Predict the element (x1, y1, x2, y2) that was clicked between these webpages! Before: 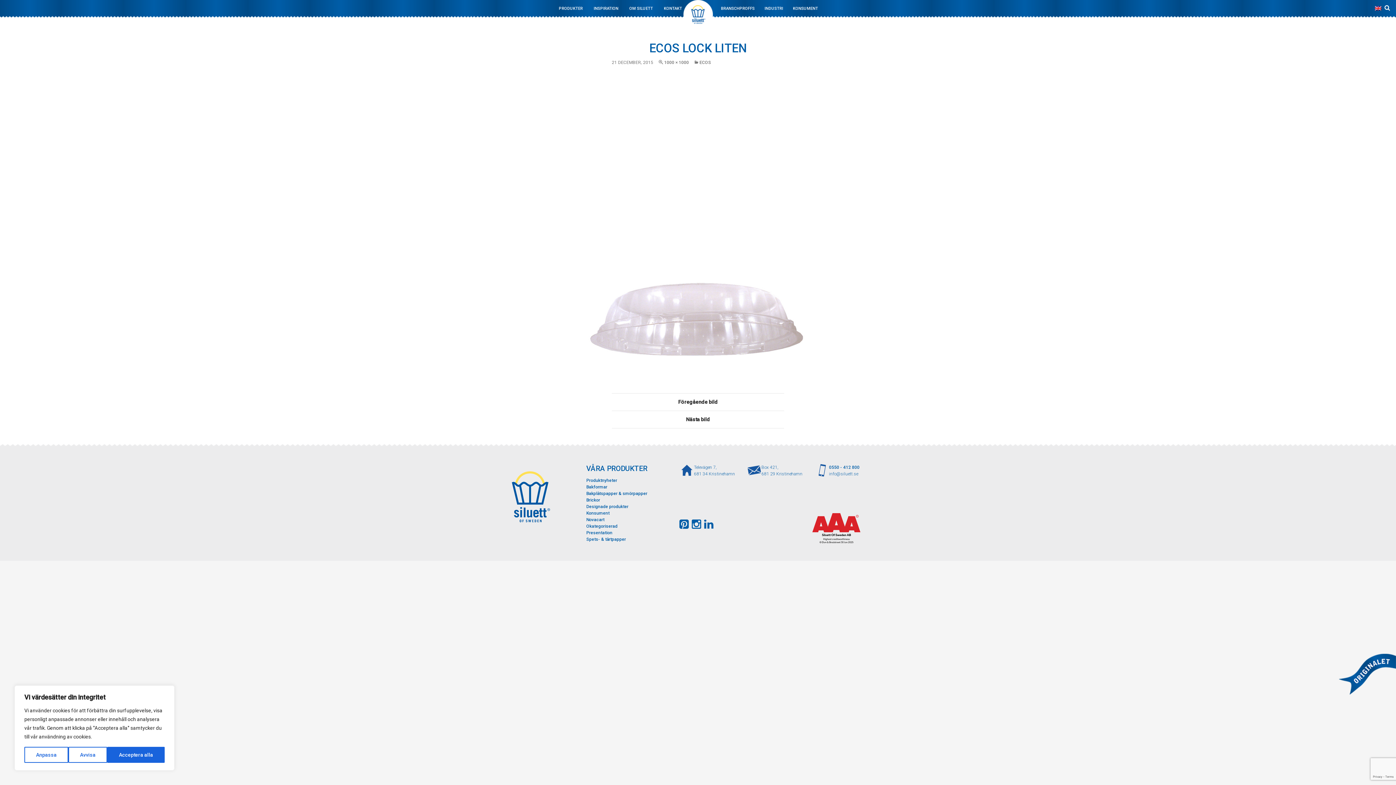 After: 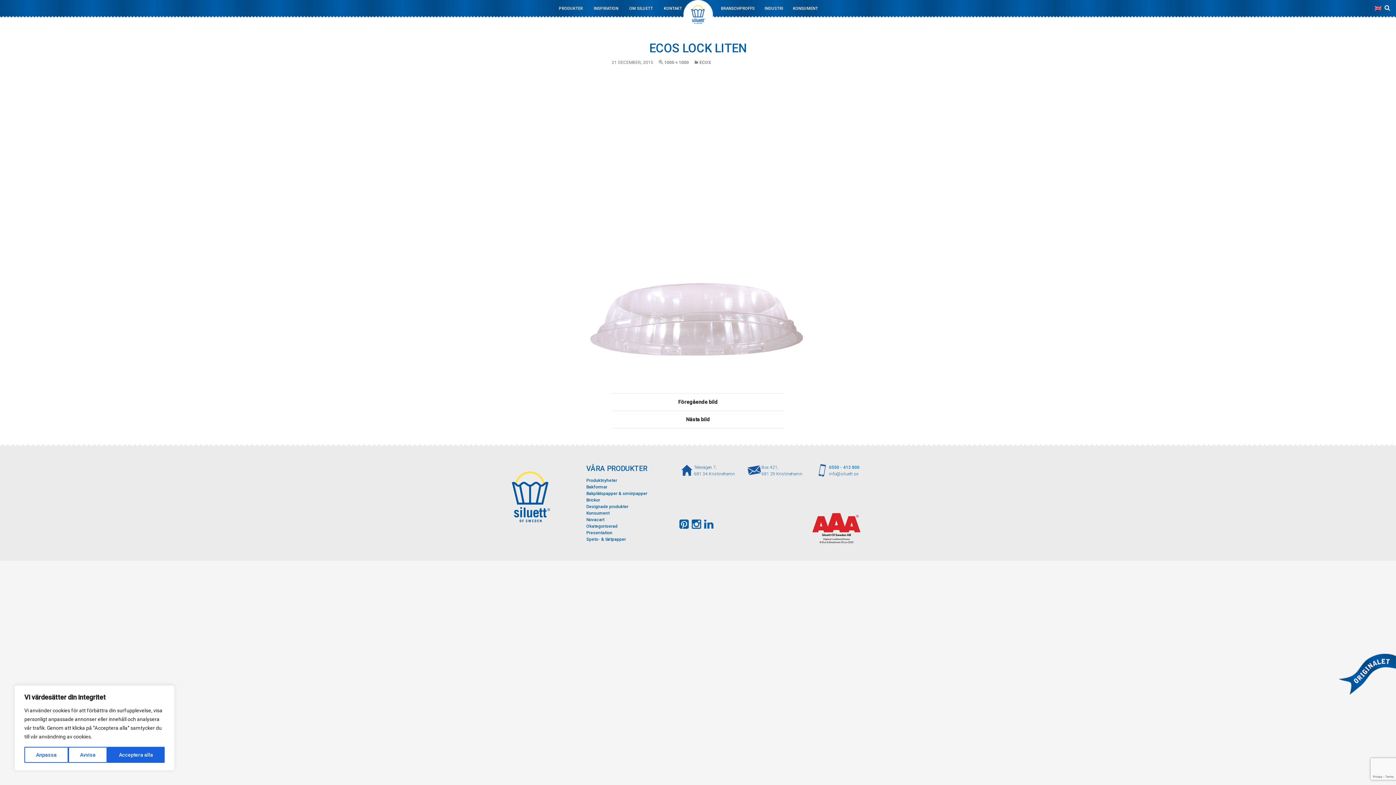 Action: label: 0550 - 412 800 bbox: (829, 465, 859, 470)